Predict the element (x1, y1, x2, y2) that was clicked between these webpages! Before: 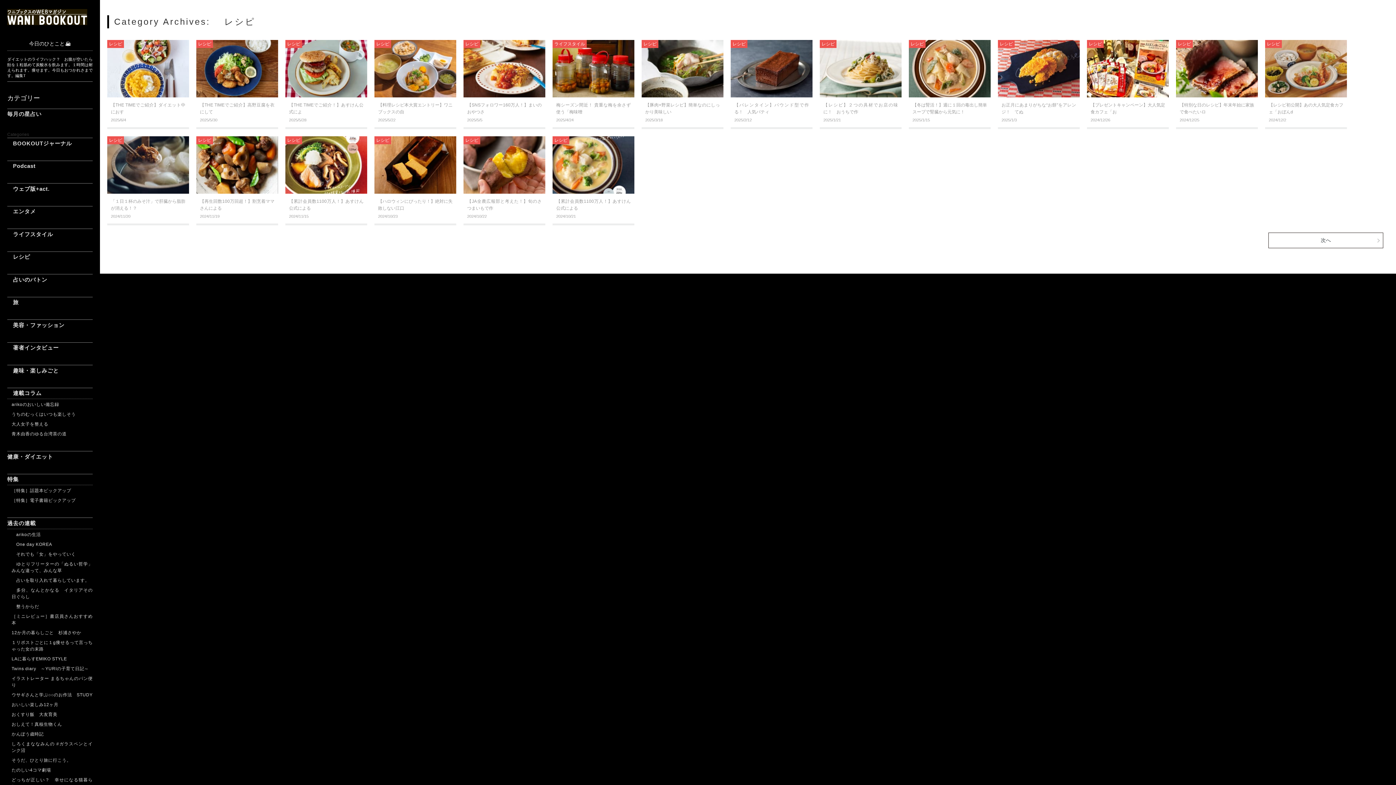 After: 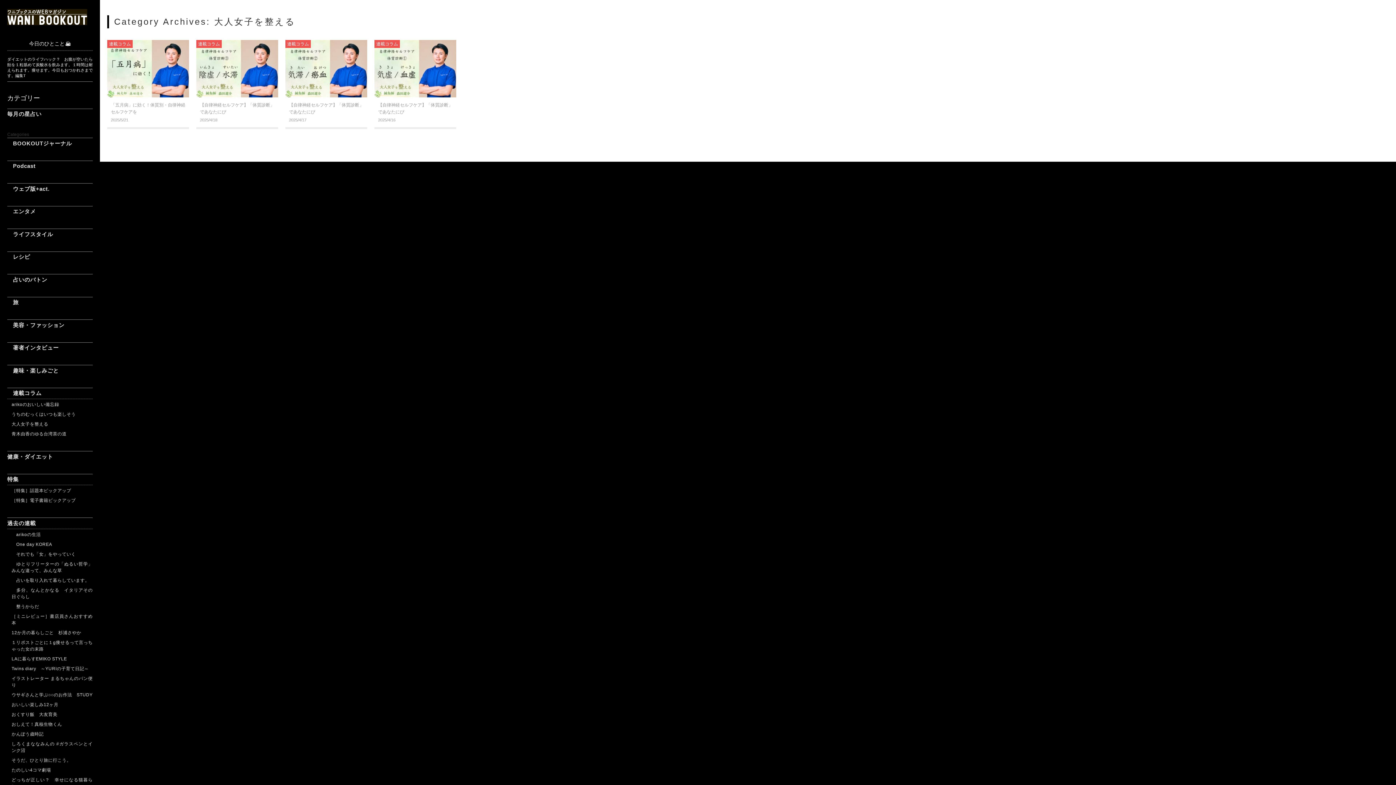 Action: label: 大人女子を整える bbox: (7, 420, 92, 429)